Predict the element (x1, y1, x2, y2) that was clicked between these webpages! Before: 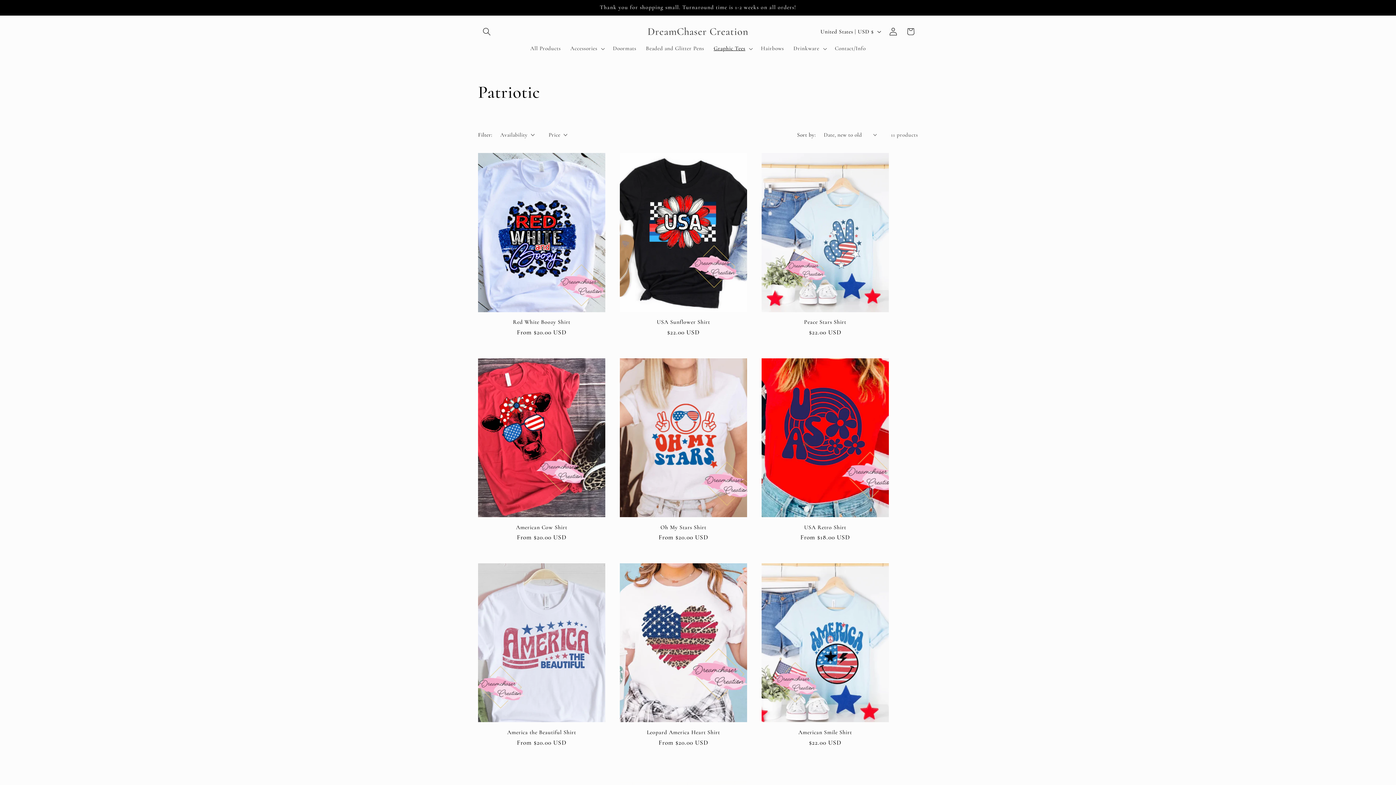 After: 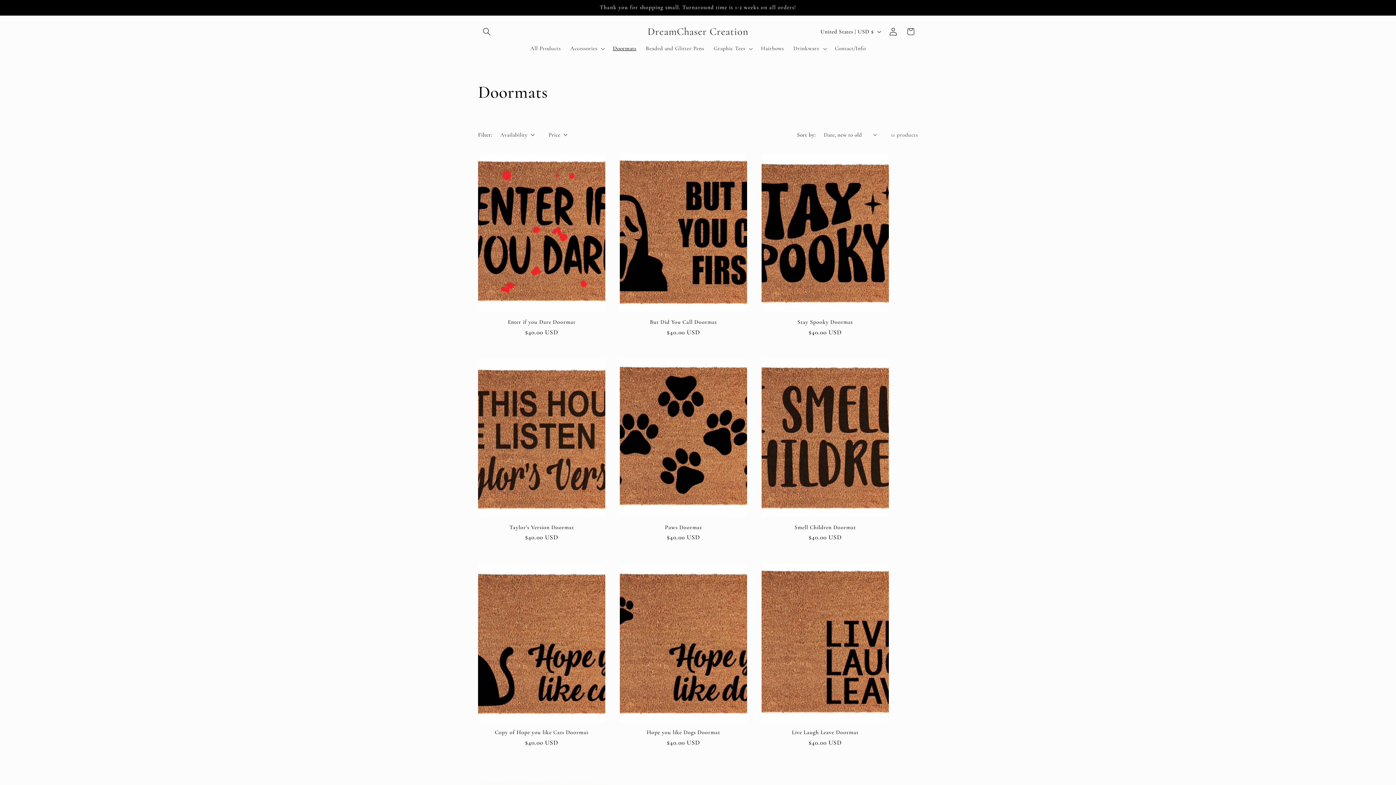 Action: bbox: (608, 40, 641, 56) label: Doormats